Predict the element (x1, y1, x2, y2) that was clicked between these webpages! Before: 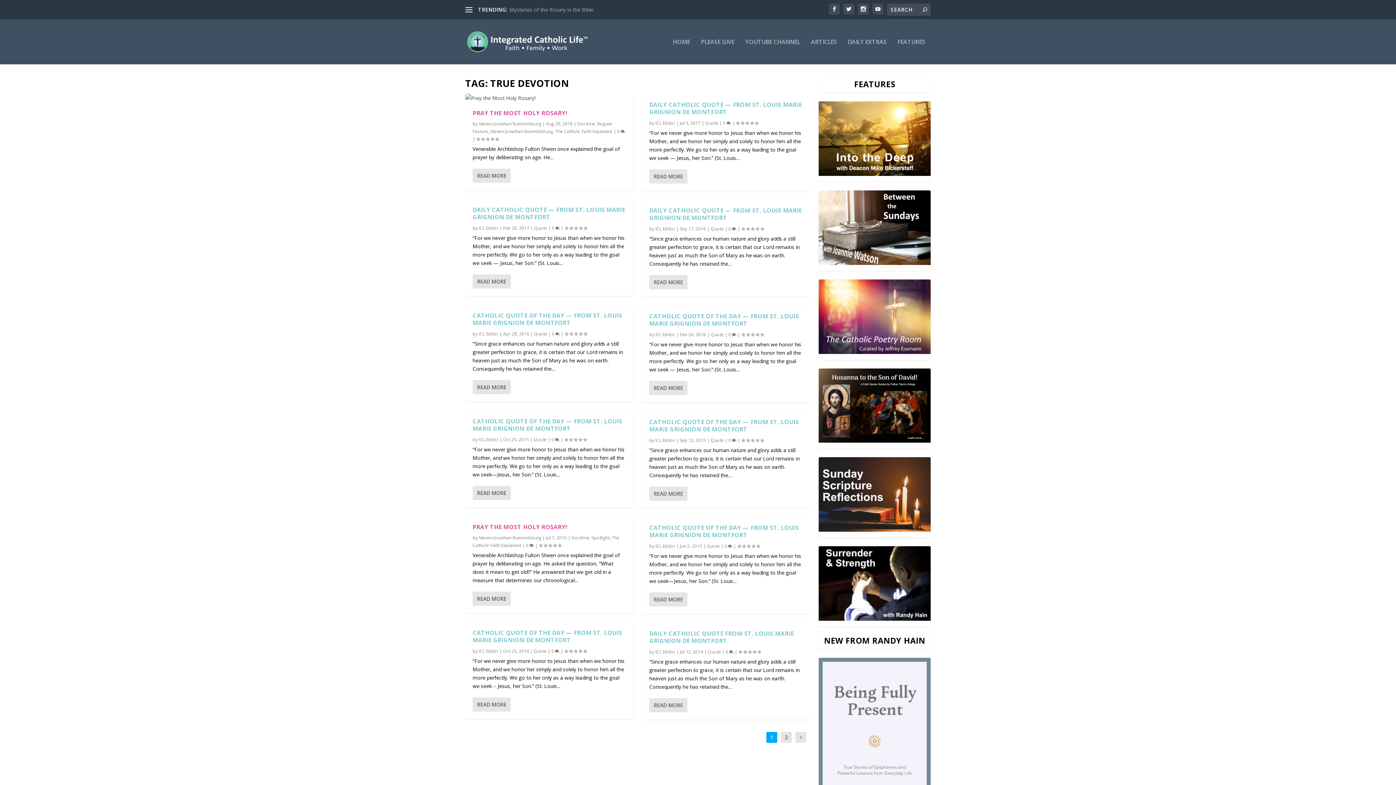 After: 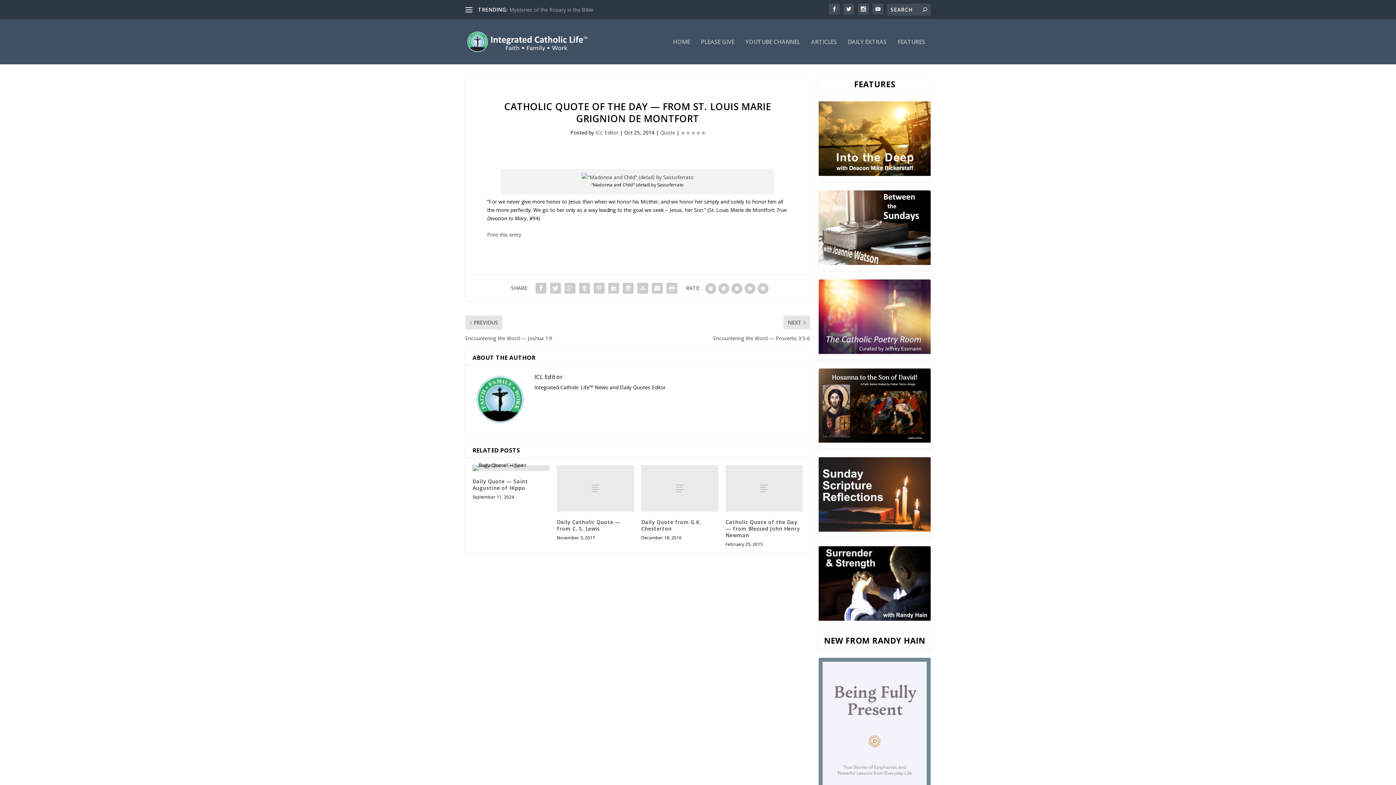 Action: bbox: (551, 648, 559, 654) label: 0 